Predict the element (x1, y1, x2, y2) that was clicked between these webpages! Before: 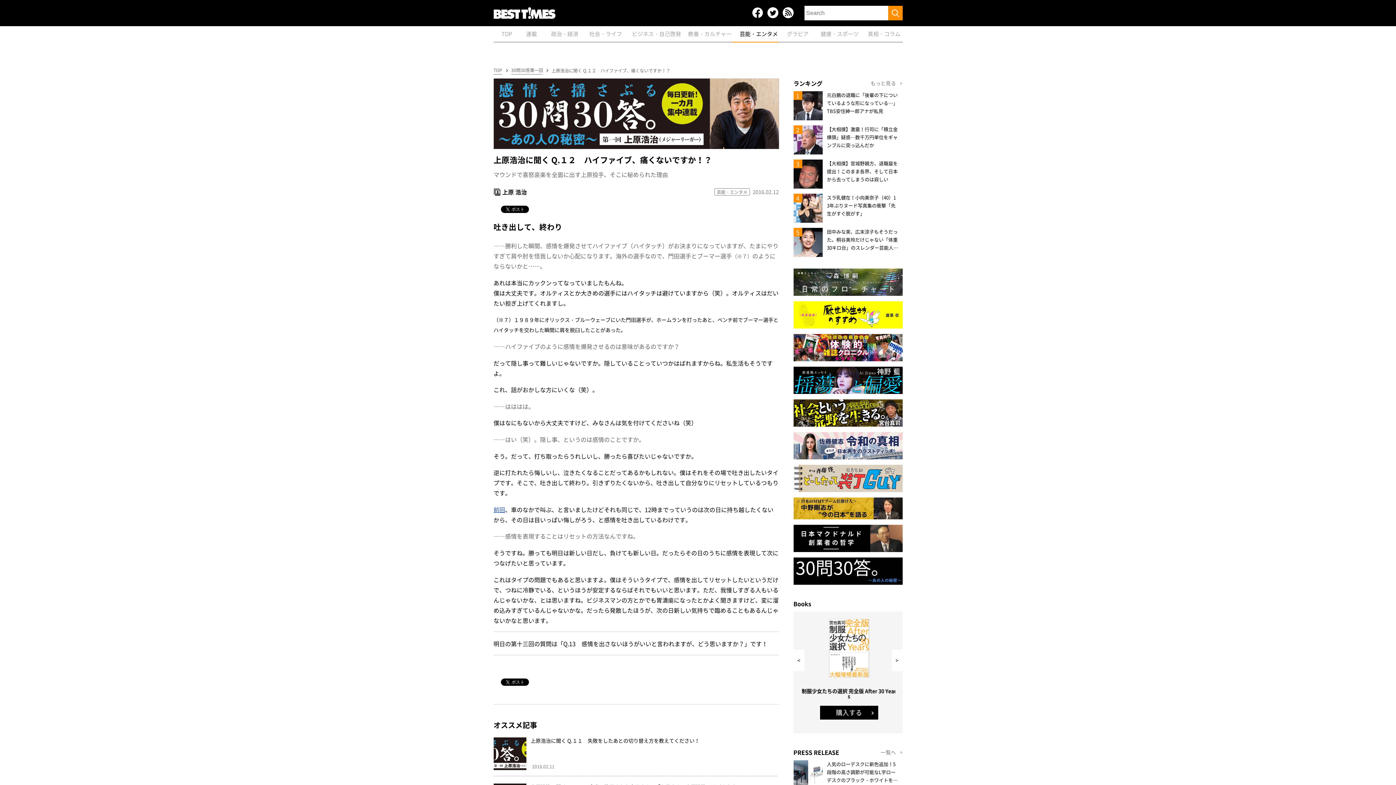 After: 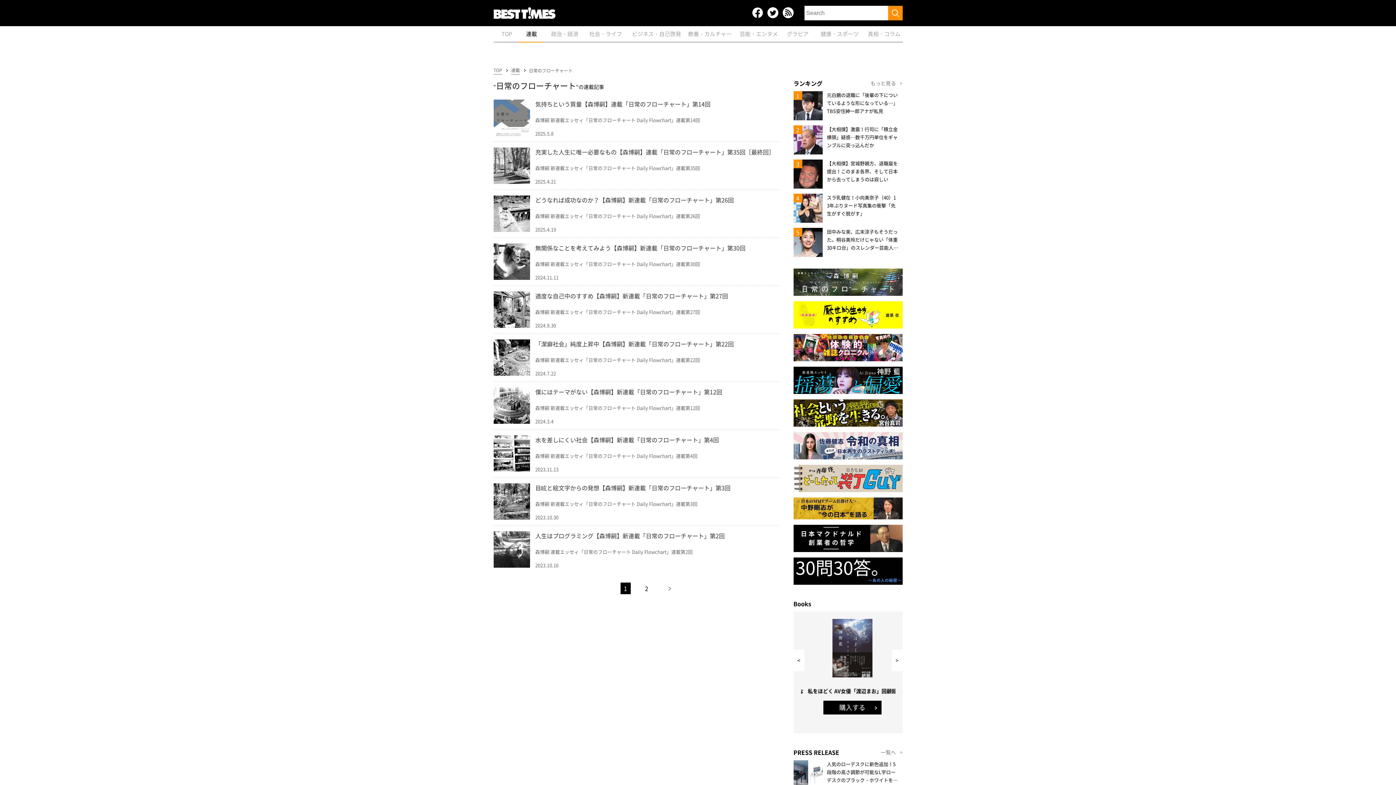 Action: bbox: (793, 287, 902, 297)